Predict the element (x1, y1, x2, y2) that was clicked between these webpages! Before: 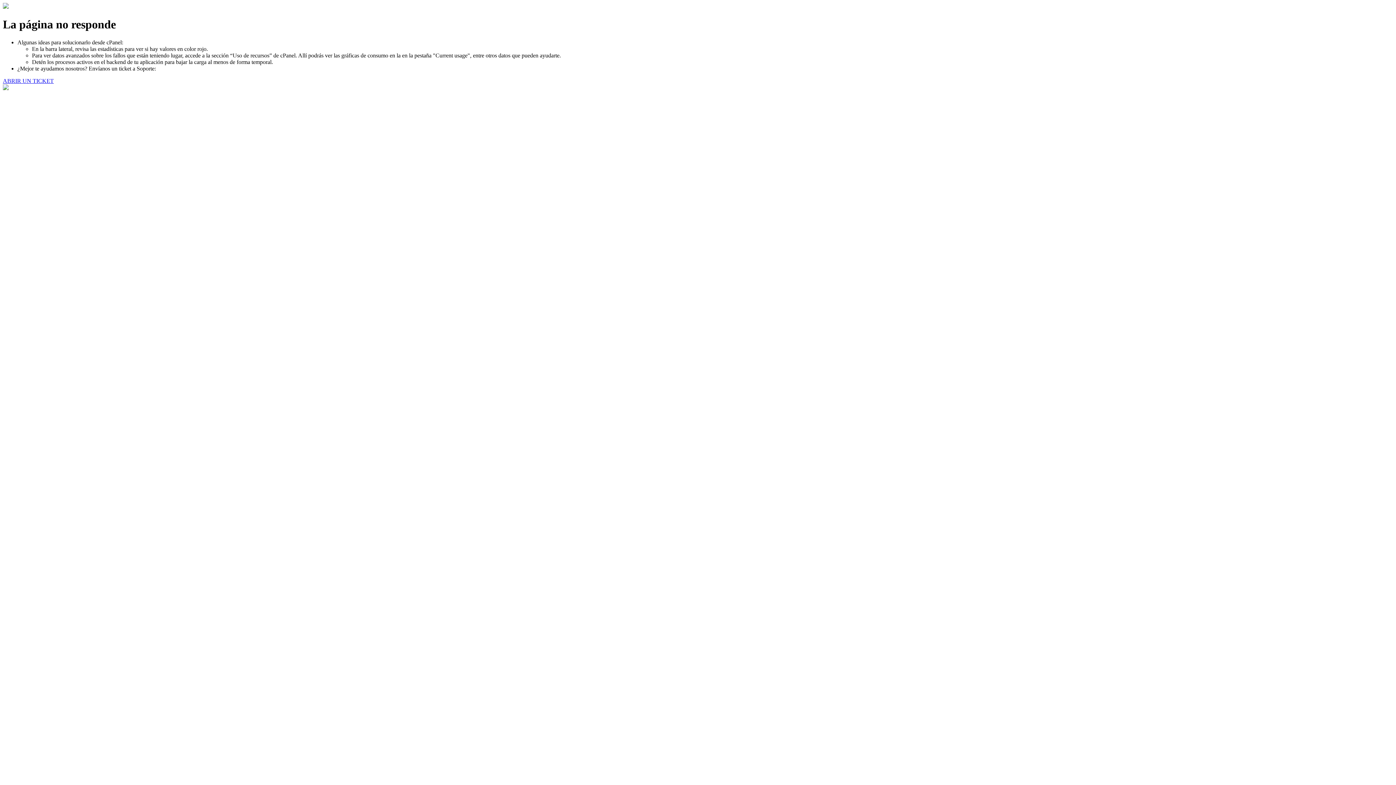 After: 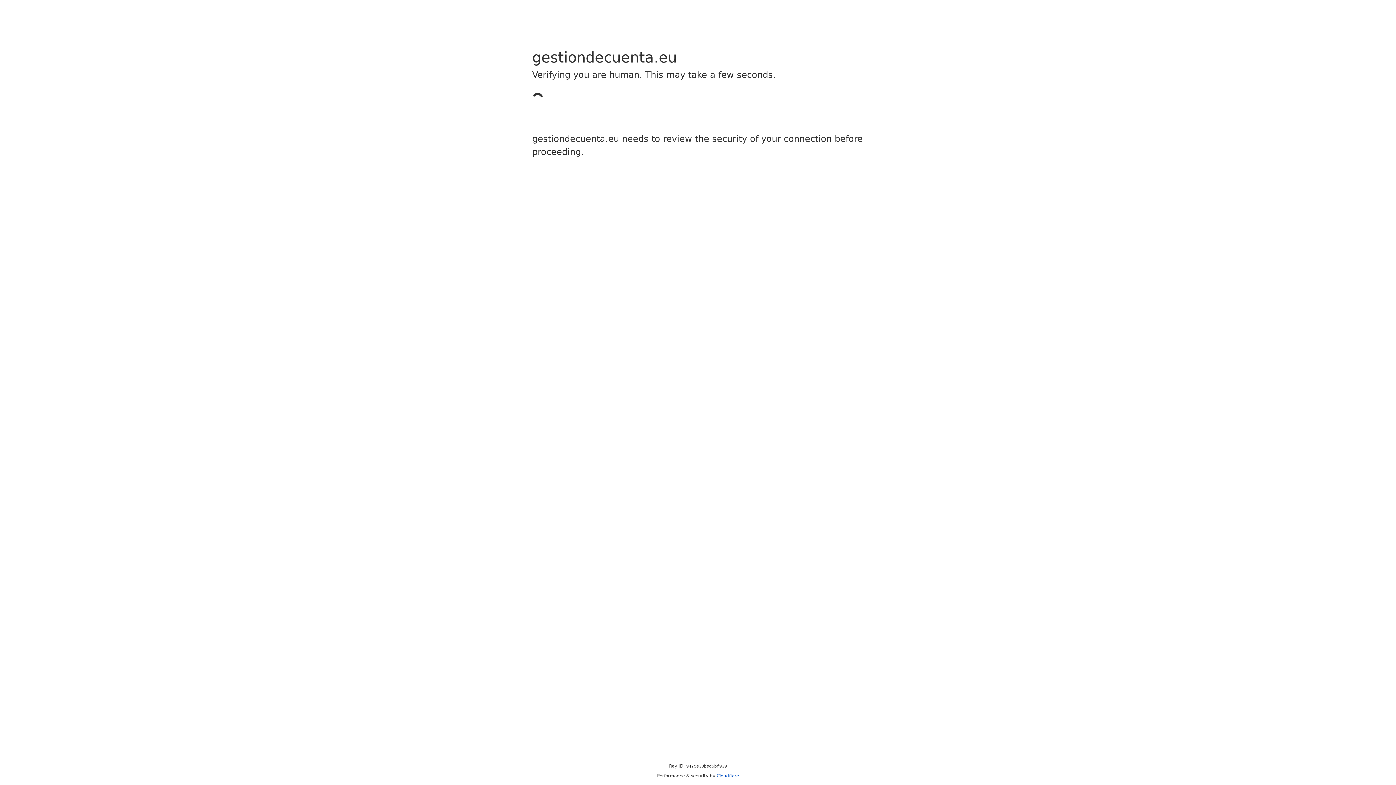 Action: bbox: (2, 77, 53, 83) label: ABRIR UN TICKET